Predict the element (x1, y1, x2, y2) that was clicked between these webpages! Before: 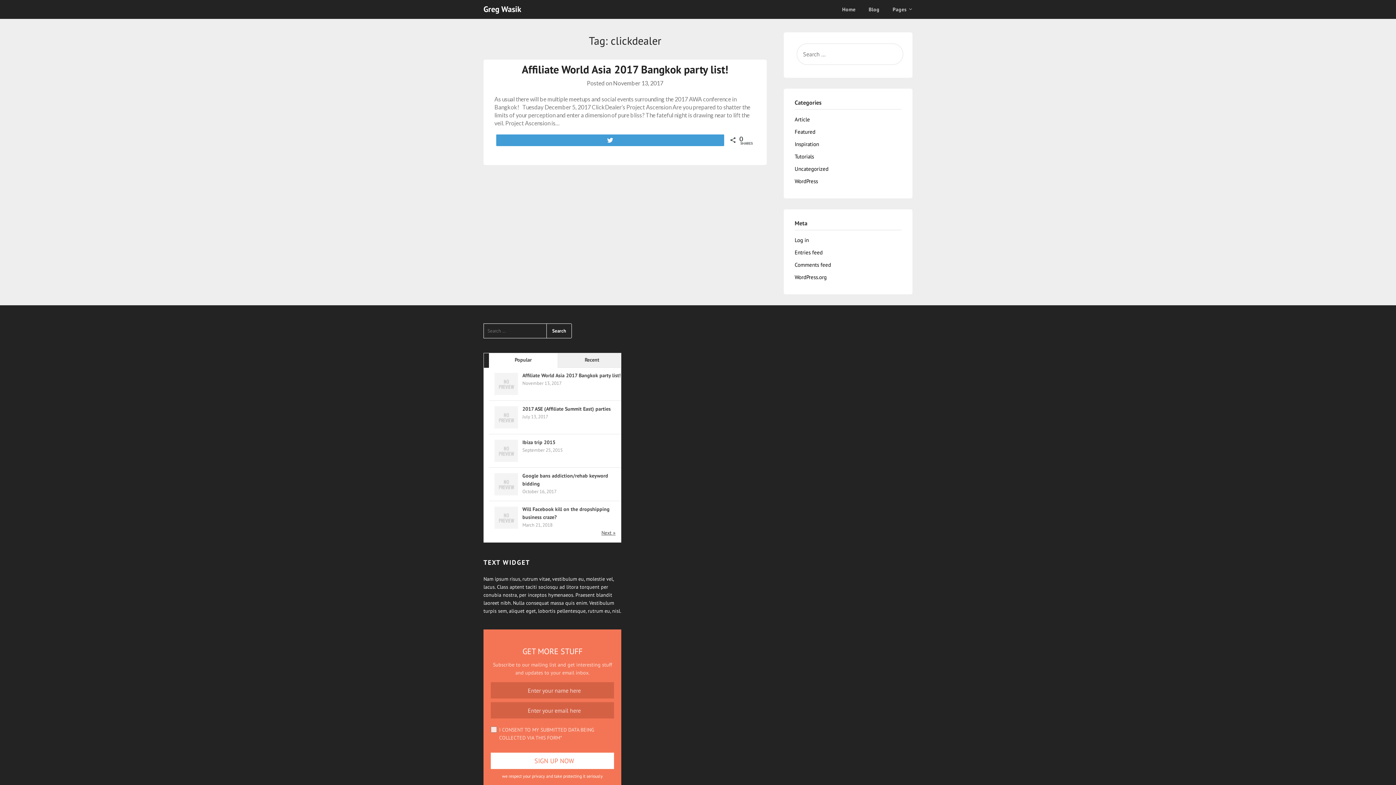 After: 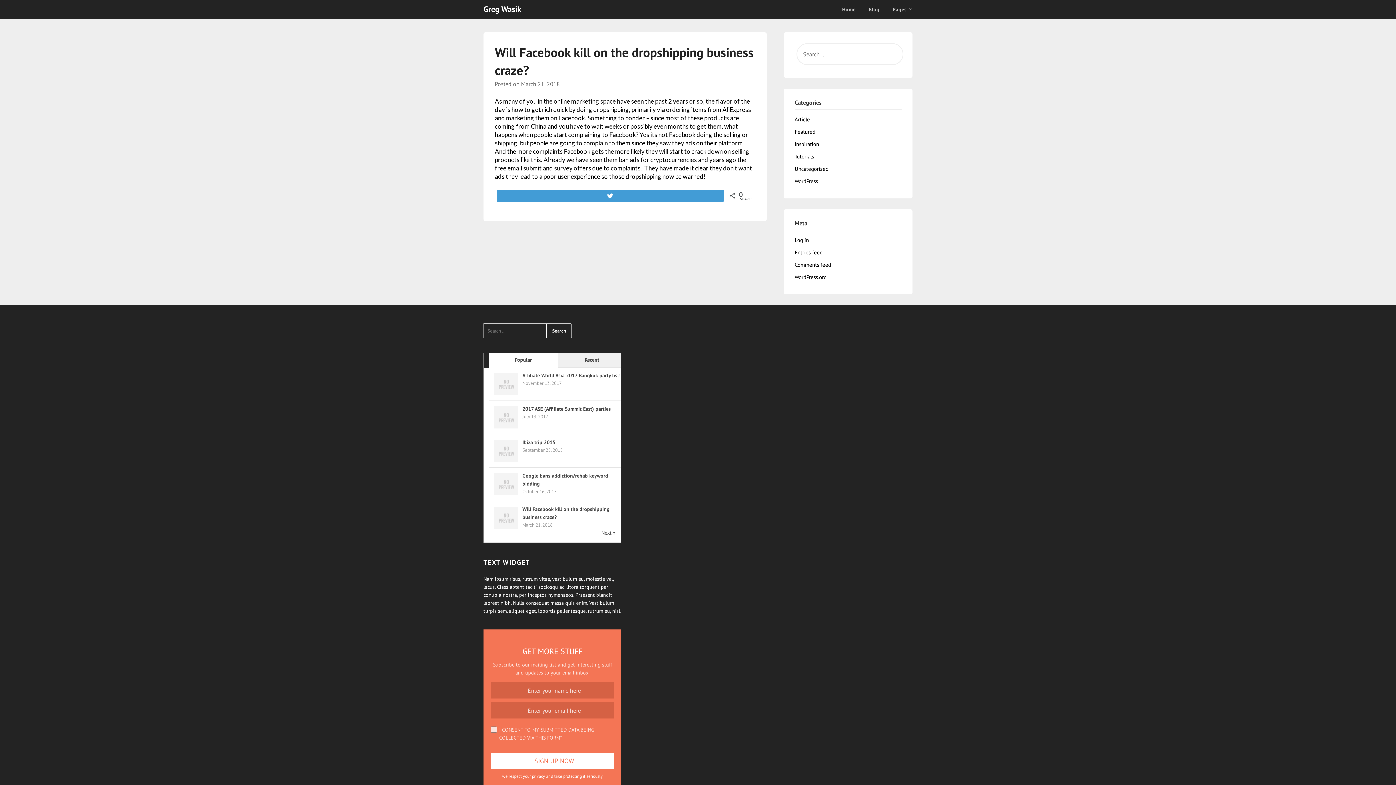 Action: bbox: (494, 525, 518, 532)